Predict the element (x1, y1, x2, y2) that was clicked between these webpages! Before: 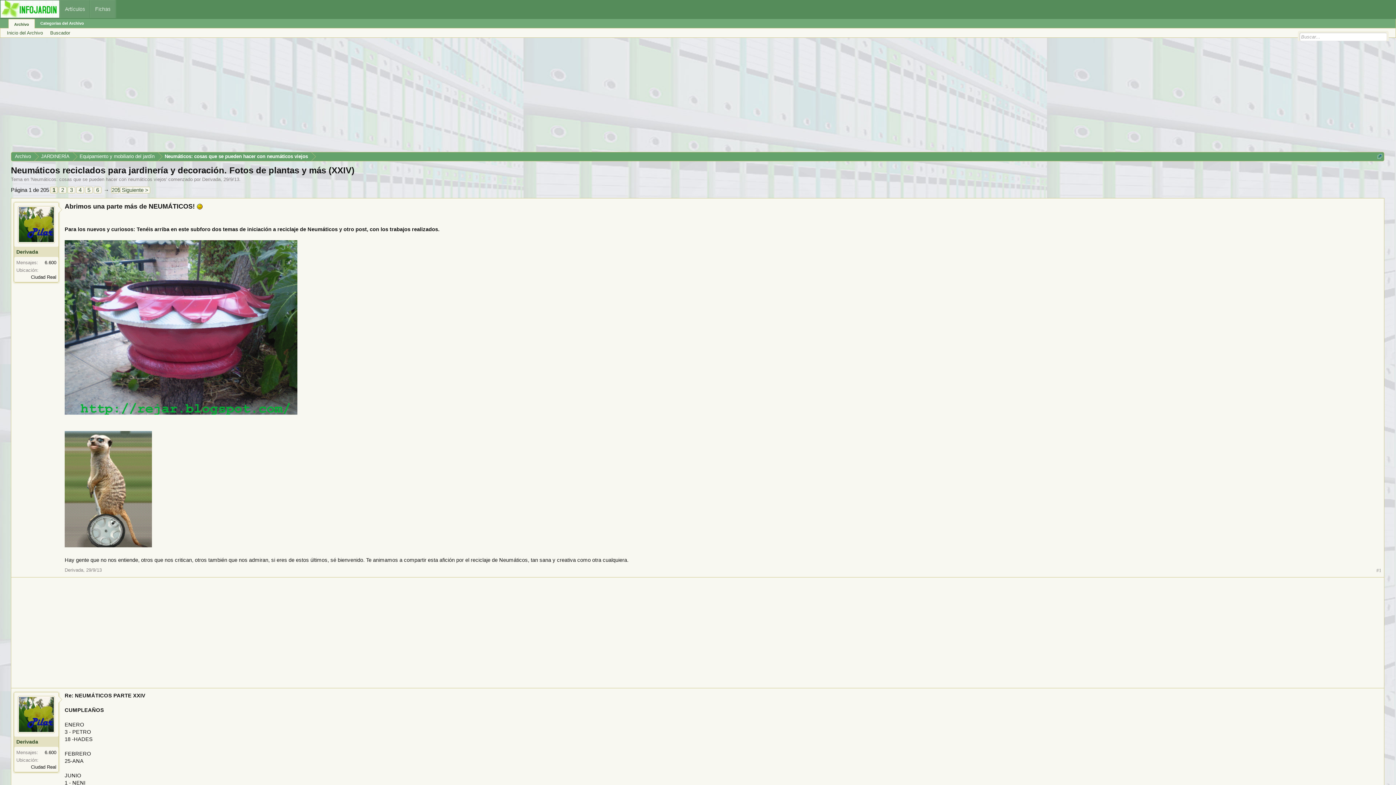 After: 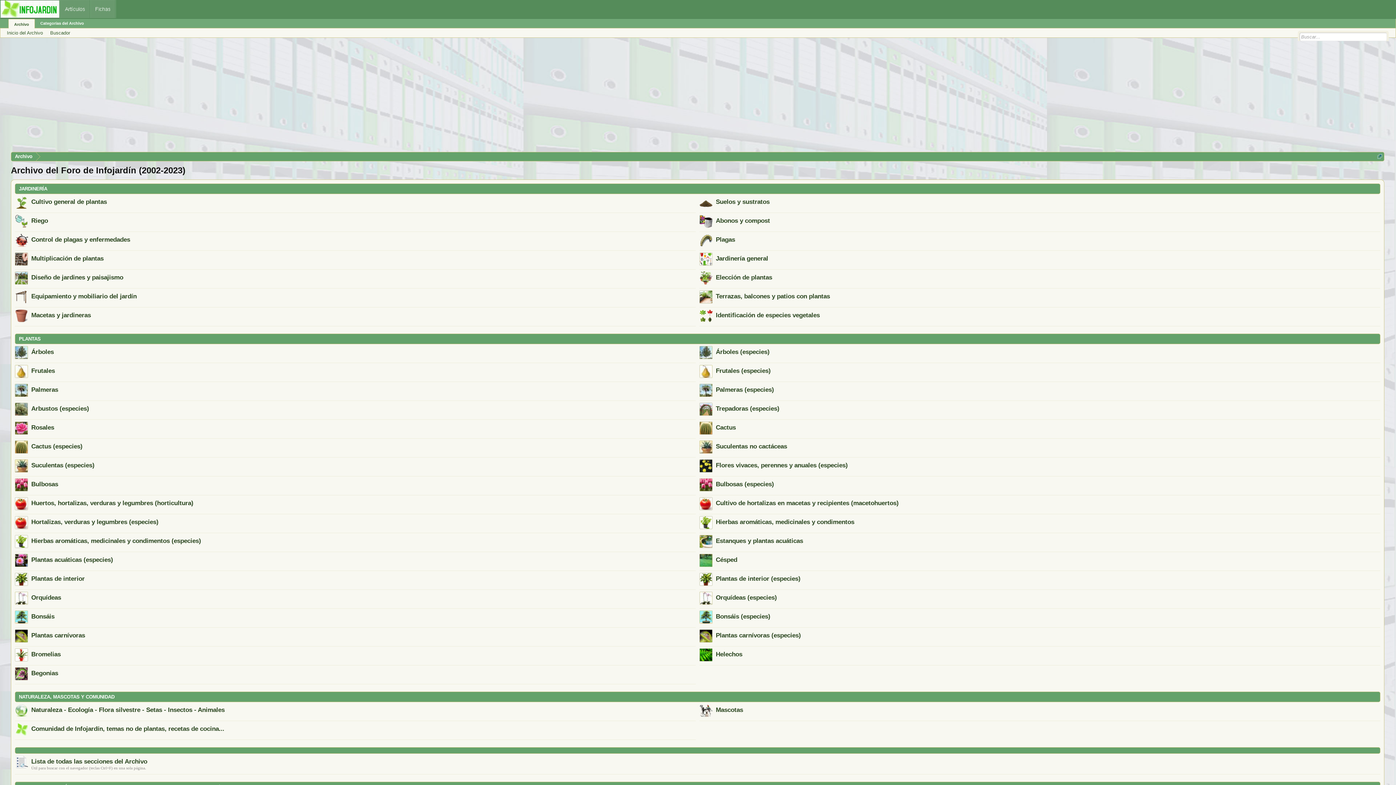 Action: bbox: (11, 152, 34, 161) label: Archivo